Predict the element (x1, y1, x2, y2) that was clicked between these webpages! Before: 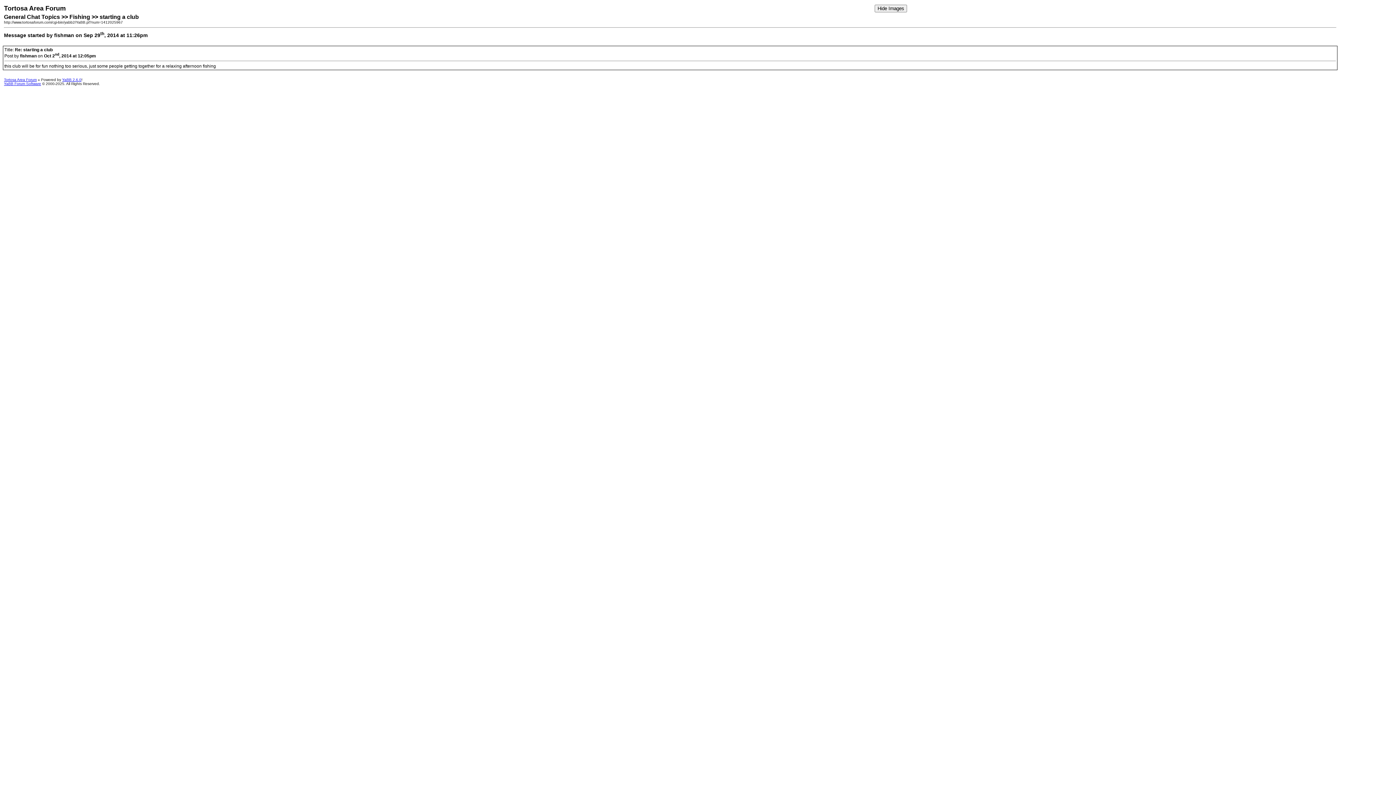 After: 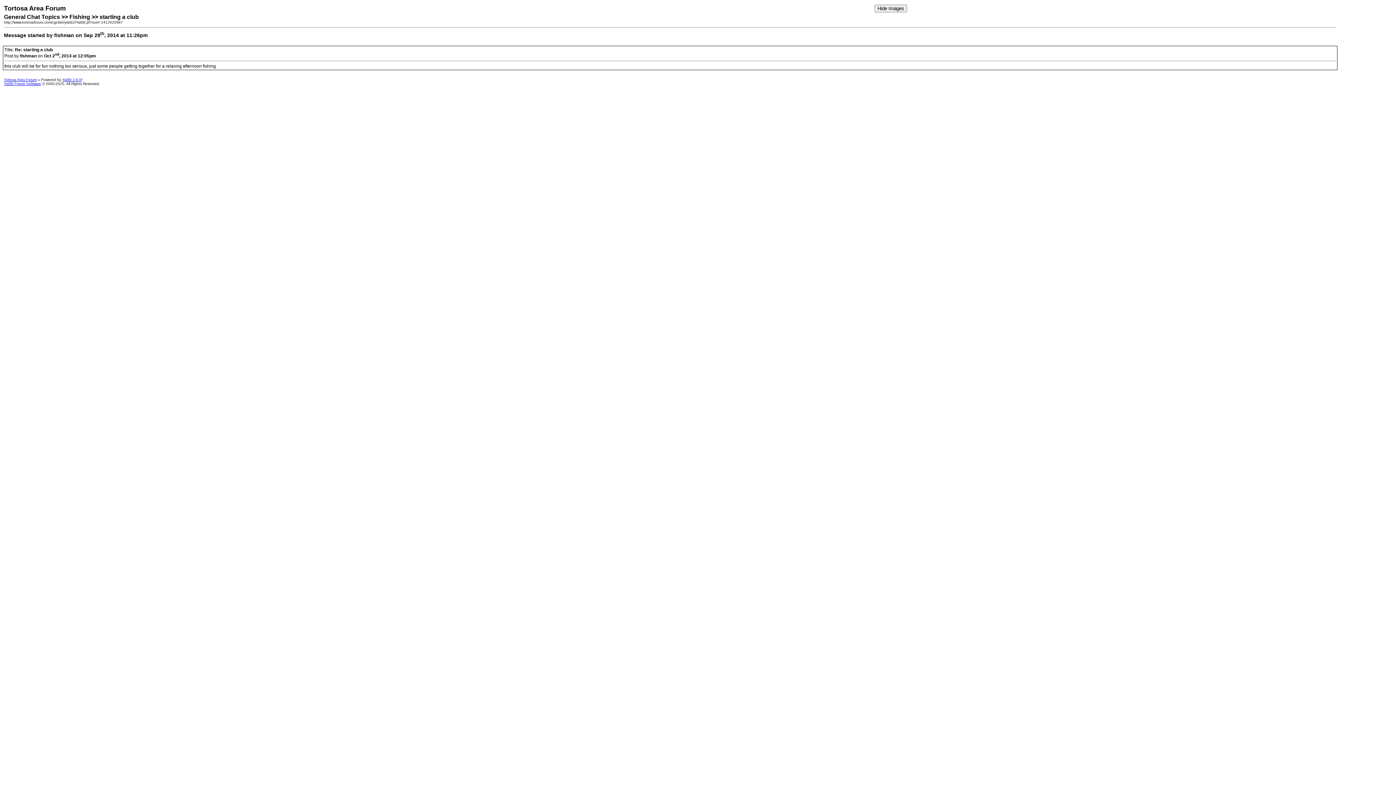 Action: label: YaBB Forum Software bbox: (4, 81, 41, 85)